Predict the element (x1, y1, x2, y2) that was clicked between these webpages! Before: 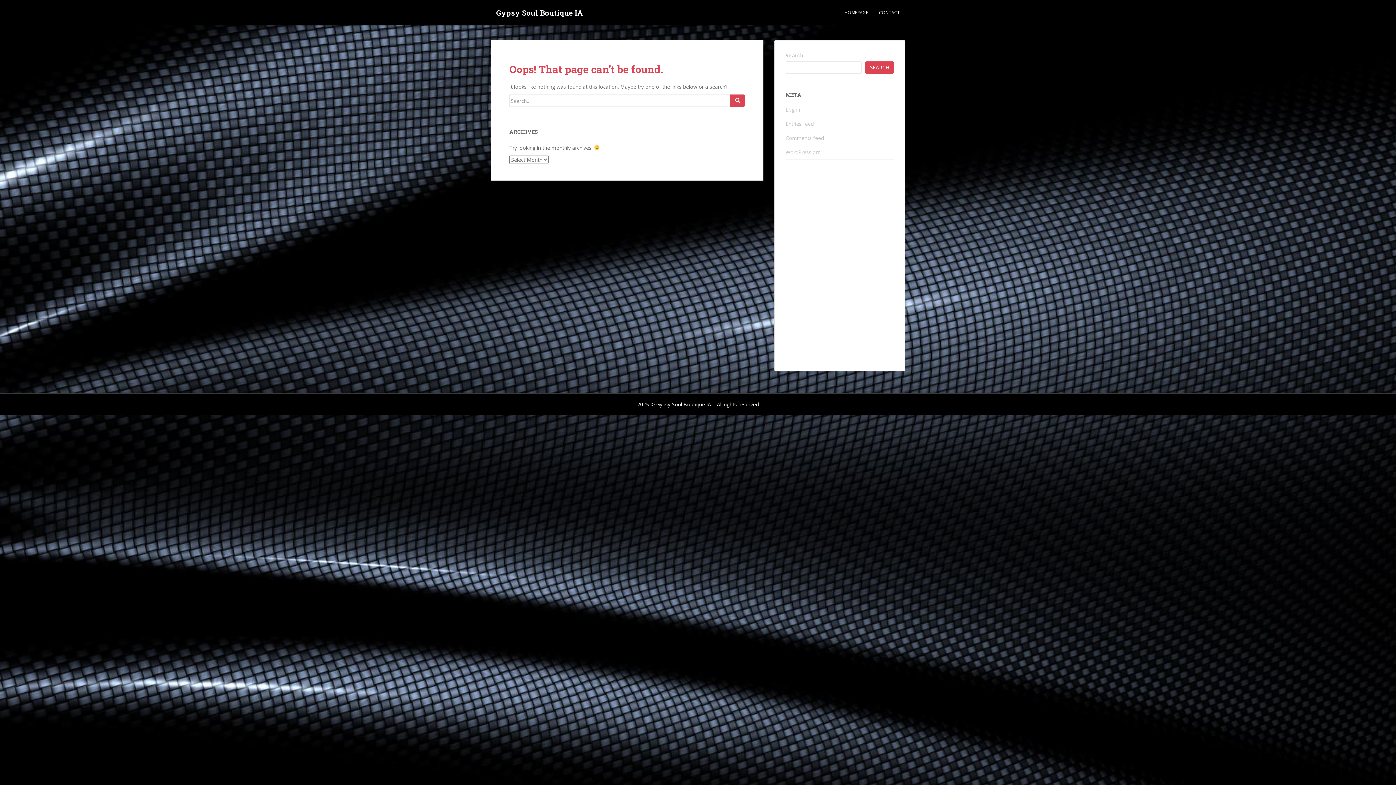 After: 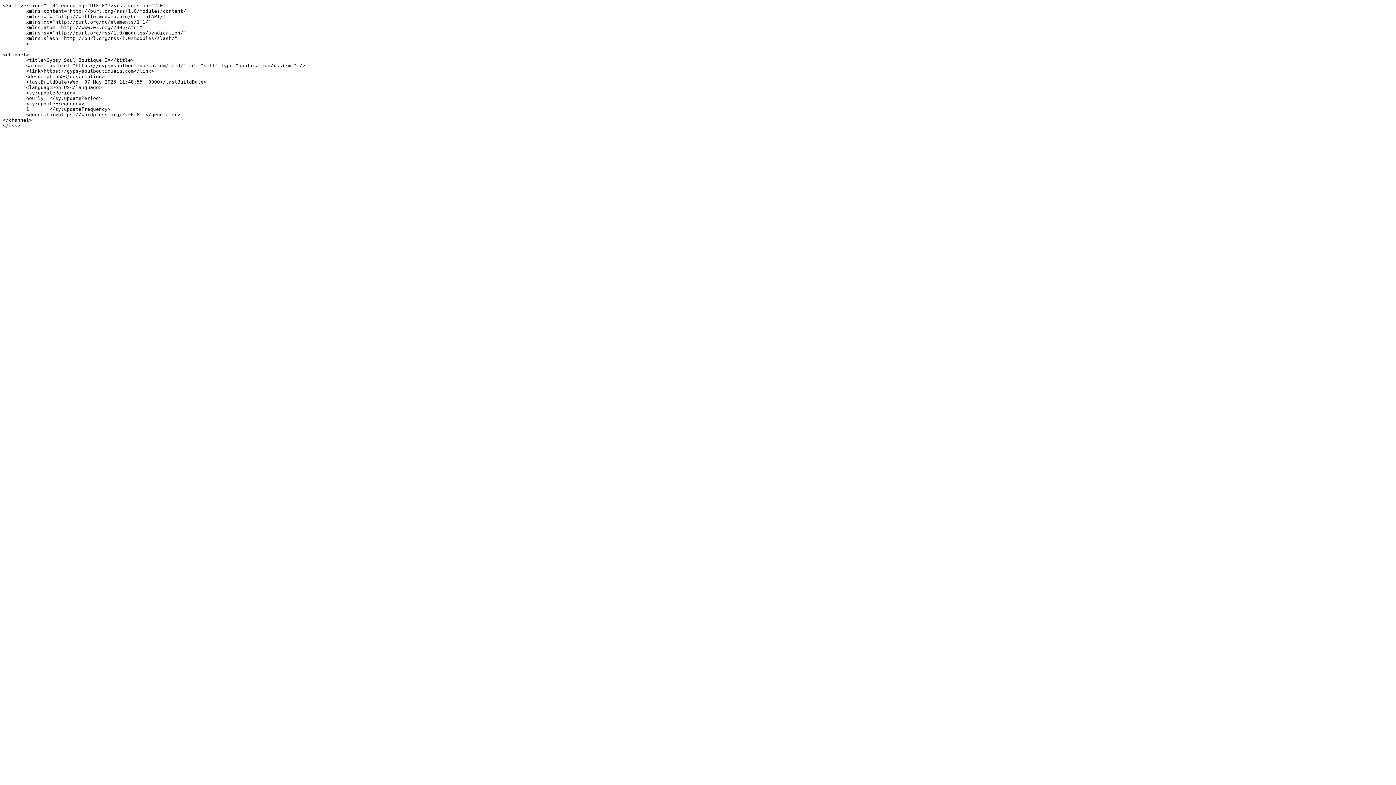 Action: bbox: (785, 120, 813, 127) label: Entries feed